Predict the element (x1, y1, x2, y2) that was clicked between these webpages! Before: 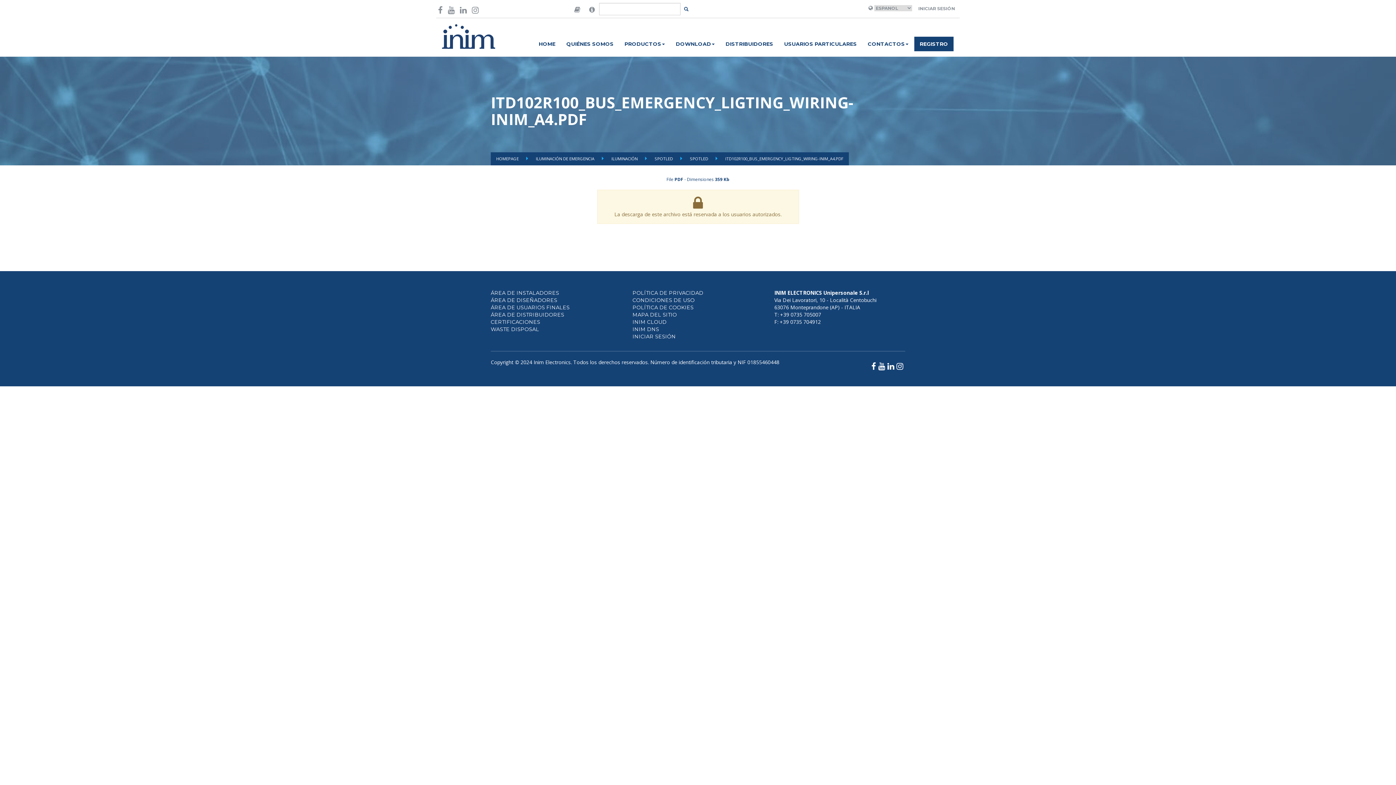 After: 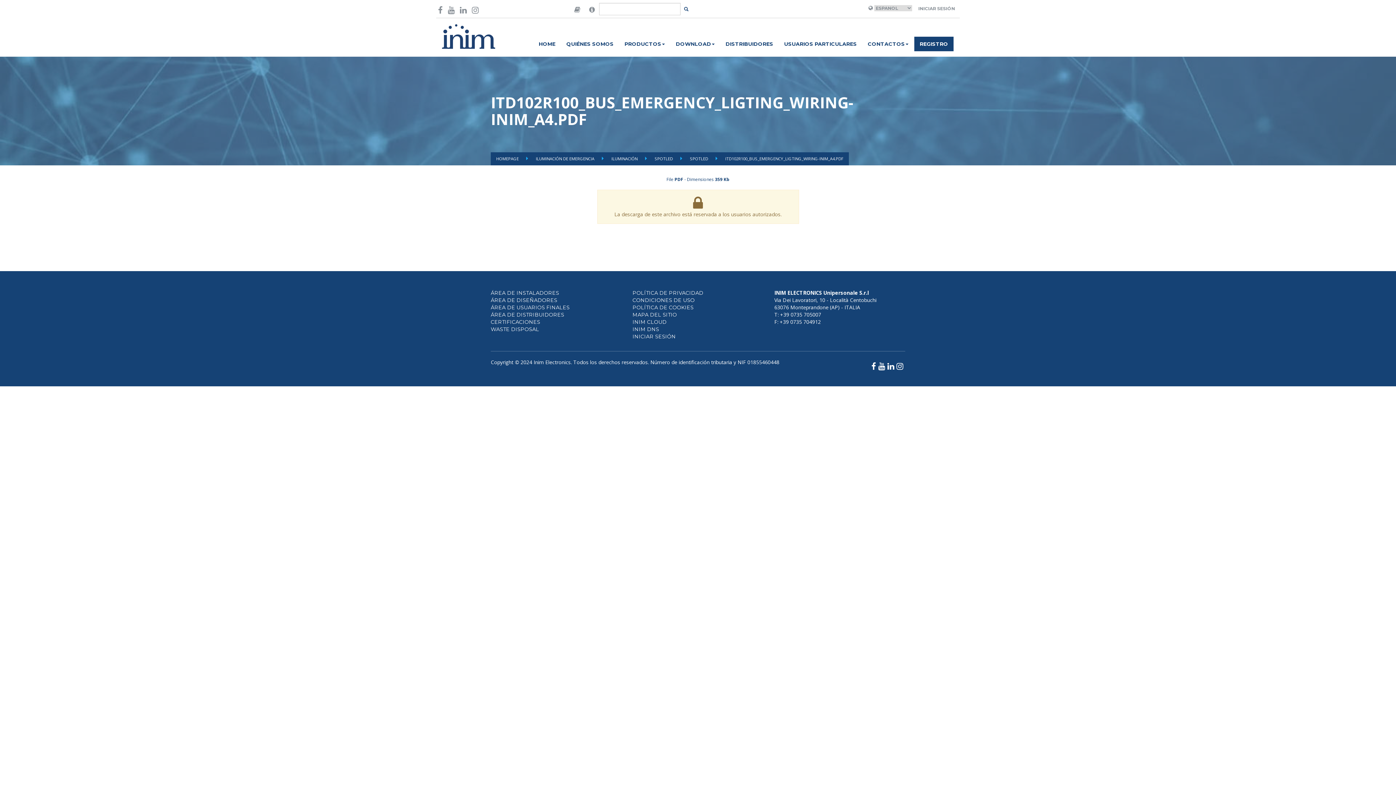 Action: bbox: (878, 360, 885, 371)